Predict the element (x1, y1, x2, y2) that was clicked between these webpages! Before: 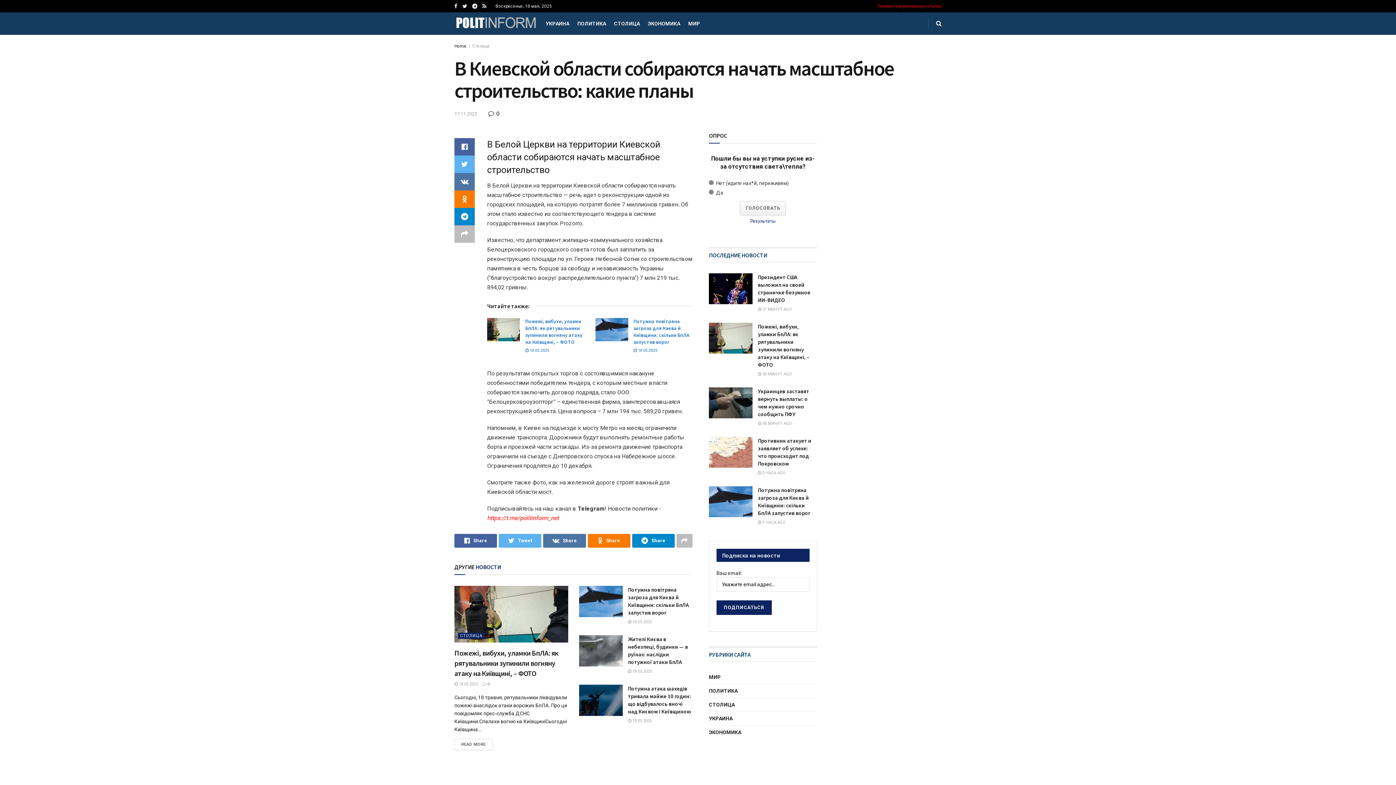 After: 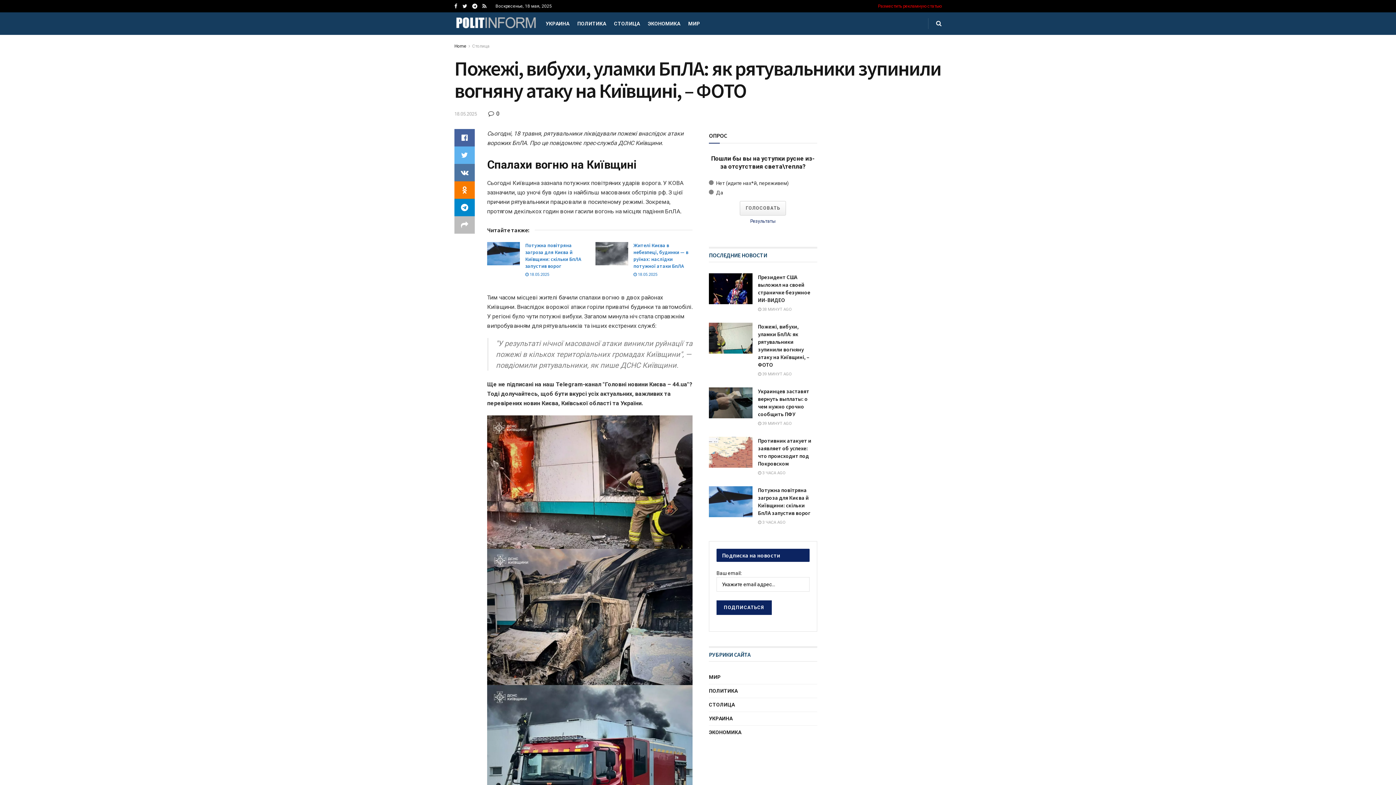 Action: bbox: (454, 586, 568, 642)